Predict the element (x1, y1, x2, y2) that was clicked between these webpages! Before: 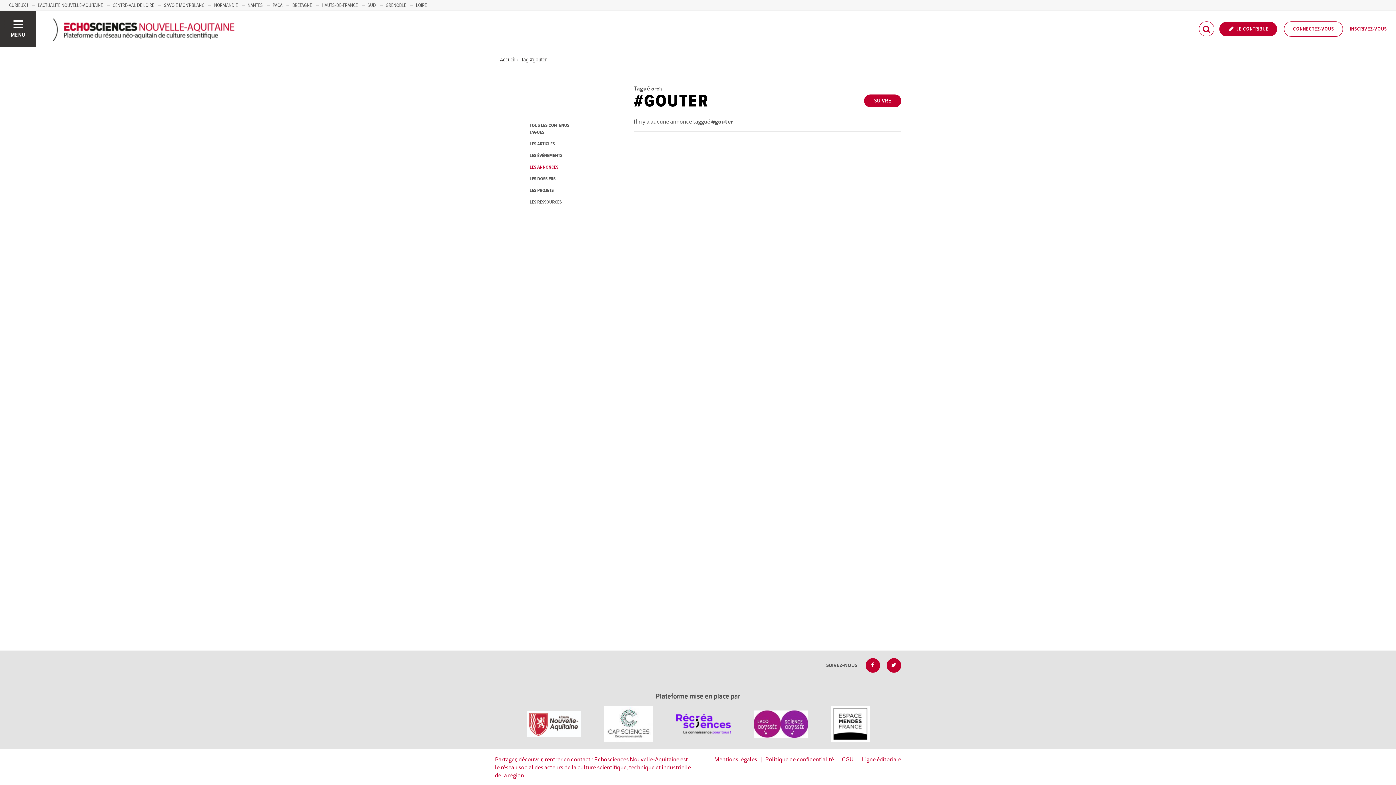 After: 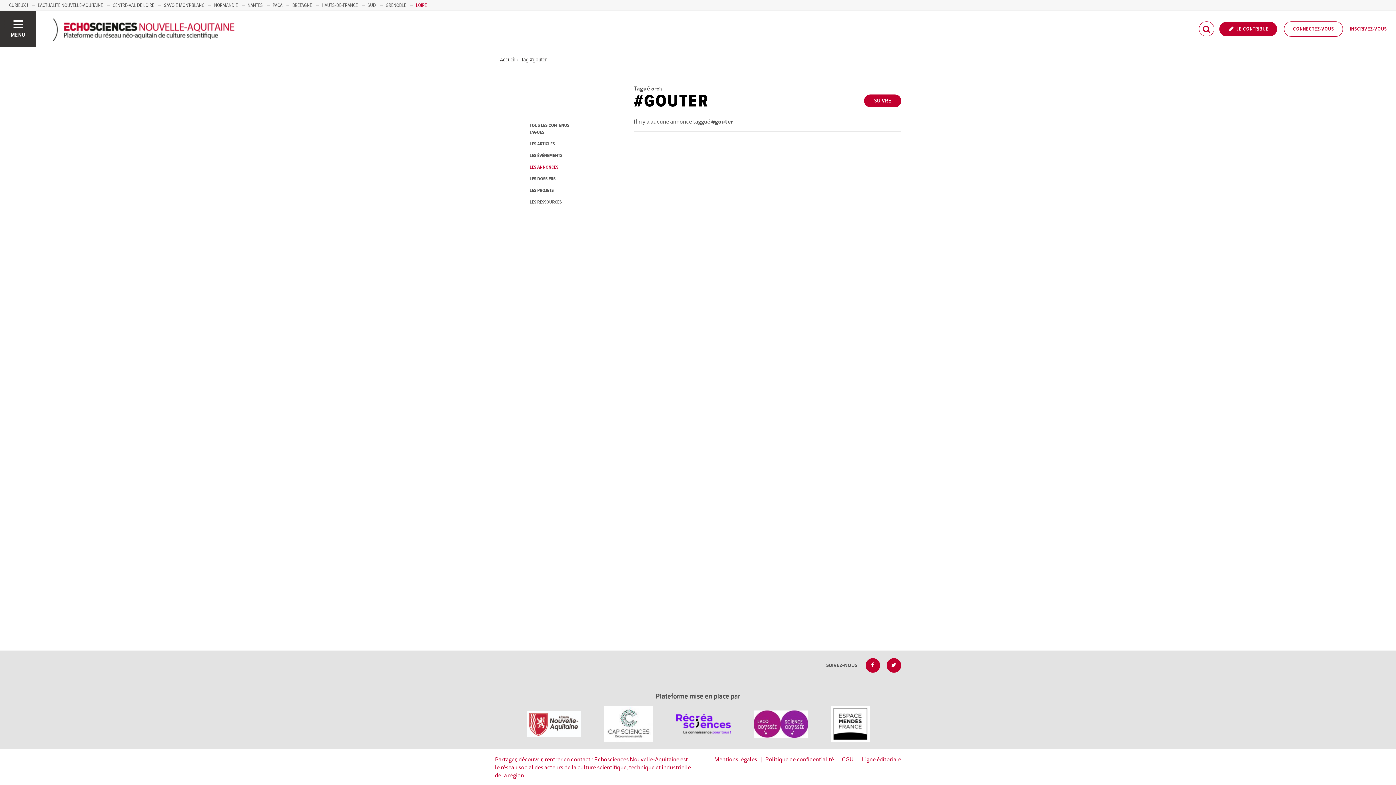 Action: bbox: (416, 2, 426, 8) label: LOIRE